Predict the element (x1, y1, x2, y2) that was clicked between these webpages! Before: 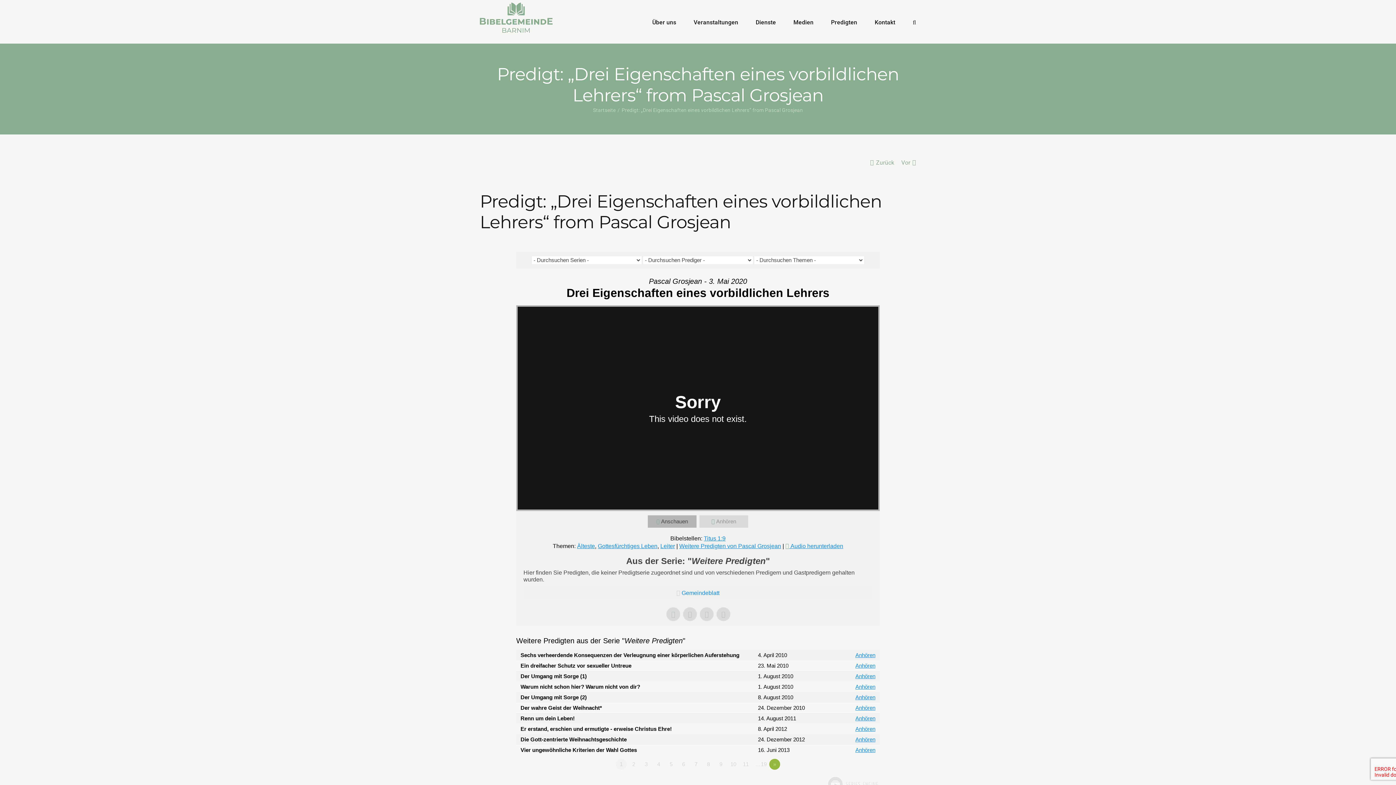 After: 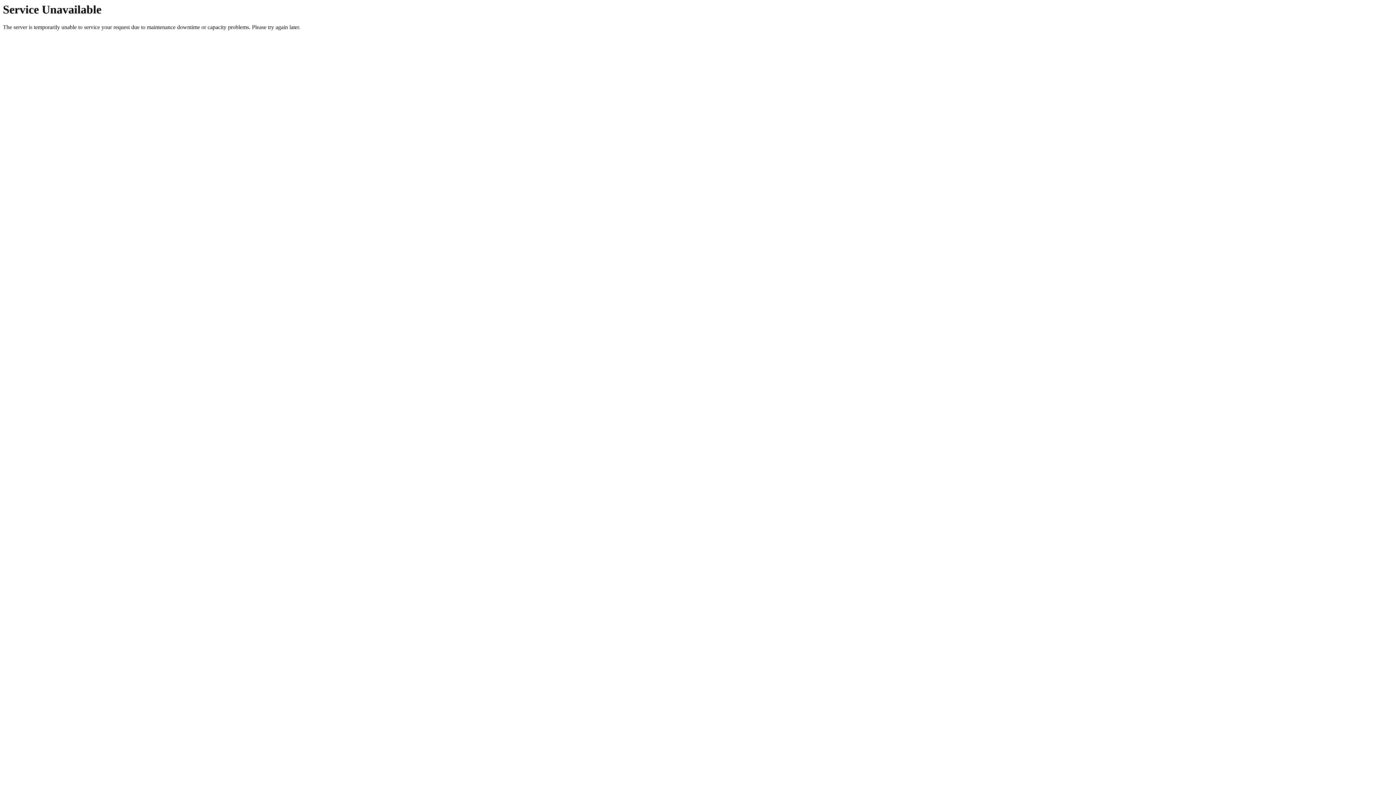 Action: label: » bbox: (769, 759, 780, 770)